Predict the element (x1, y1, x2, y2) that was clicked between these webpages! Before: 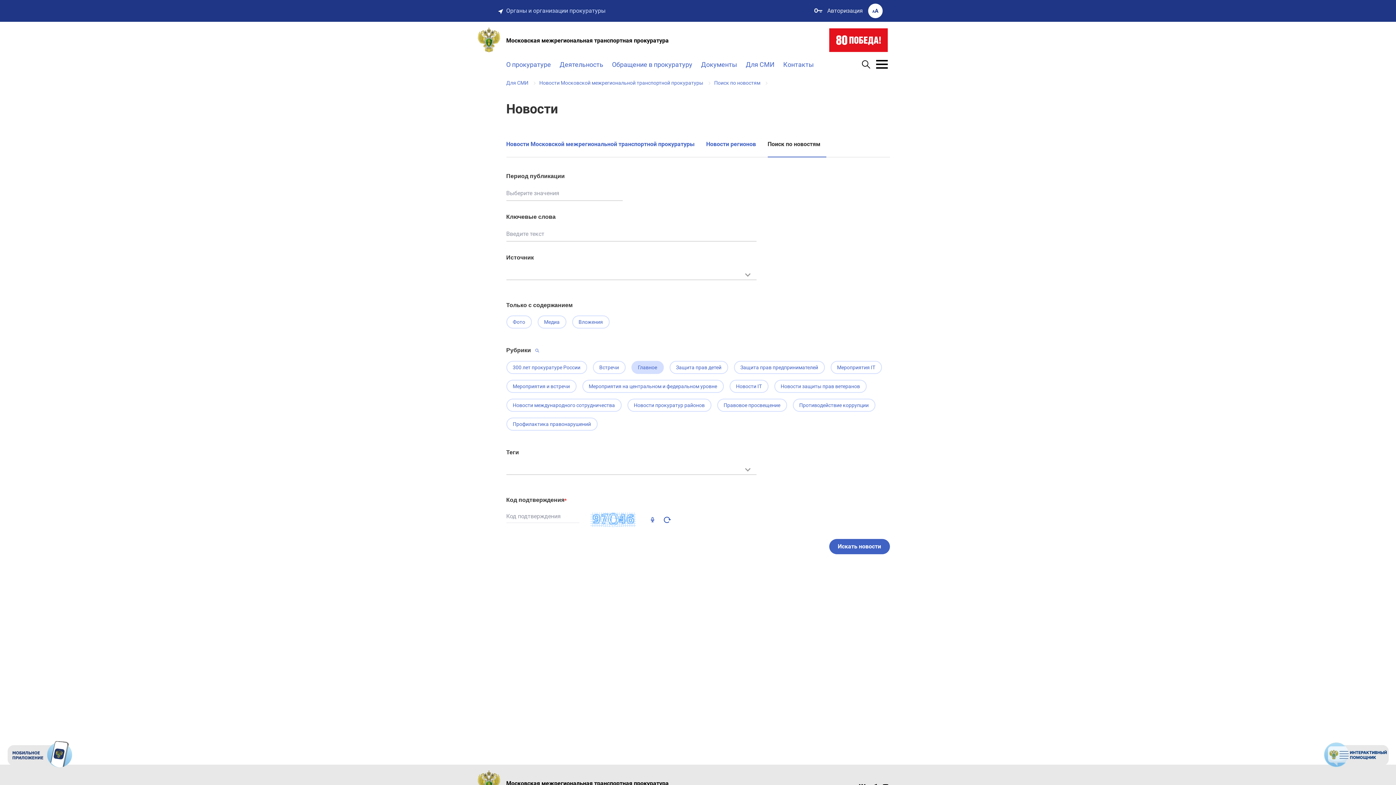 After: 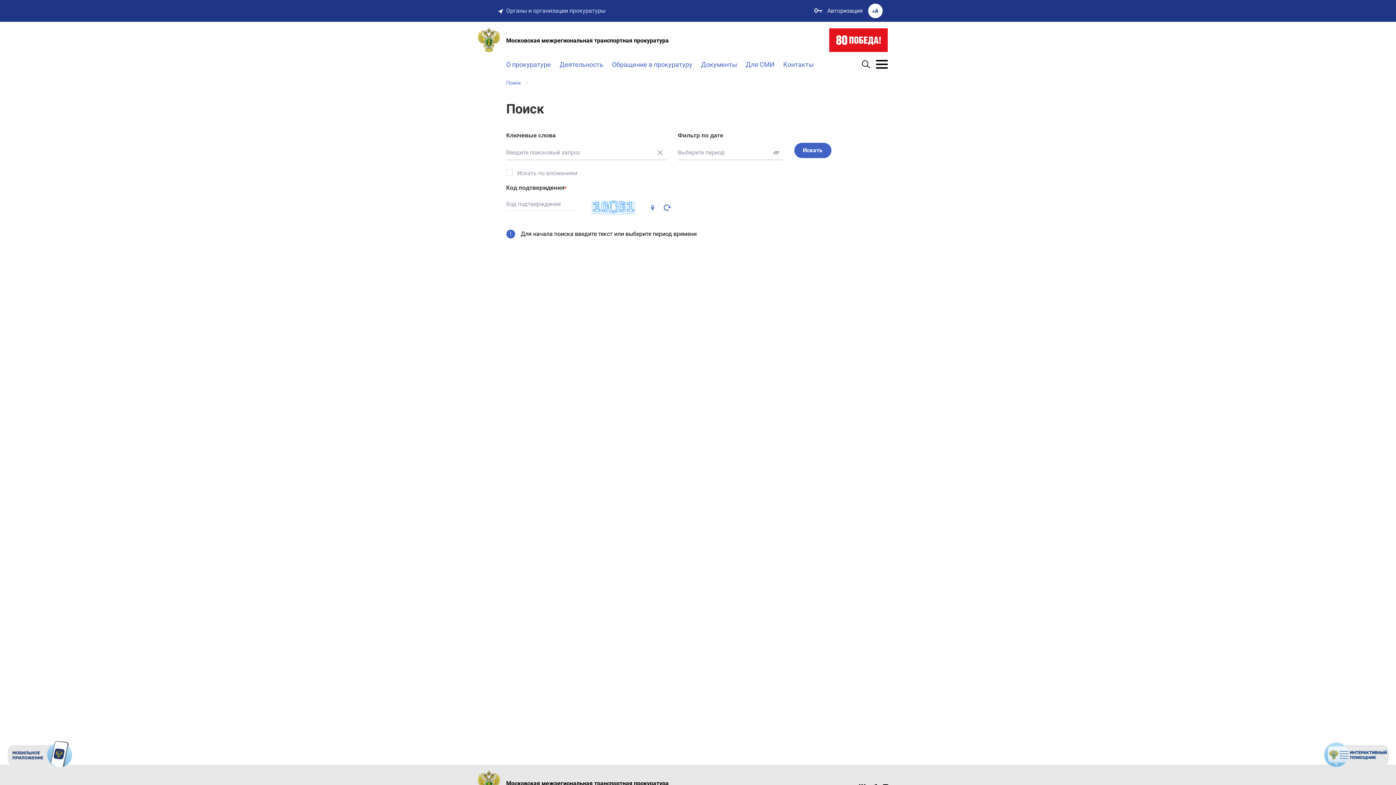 Action: bbox: (862, 56, 874, 74)